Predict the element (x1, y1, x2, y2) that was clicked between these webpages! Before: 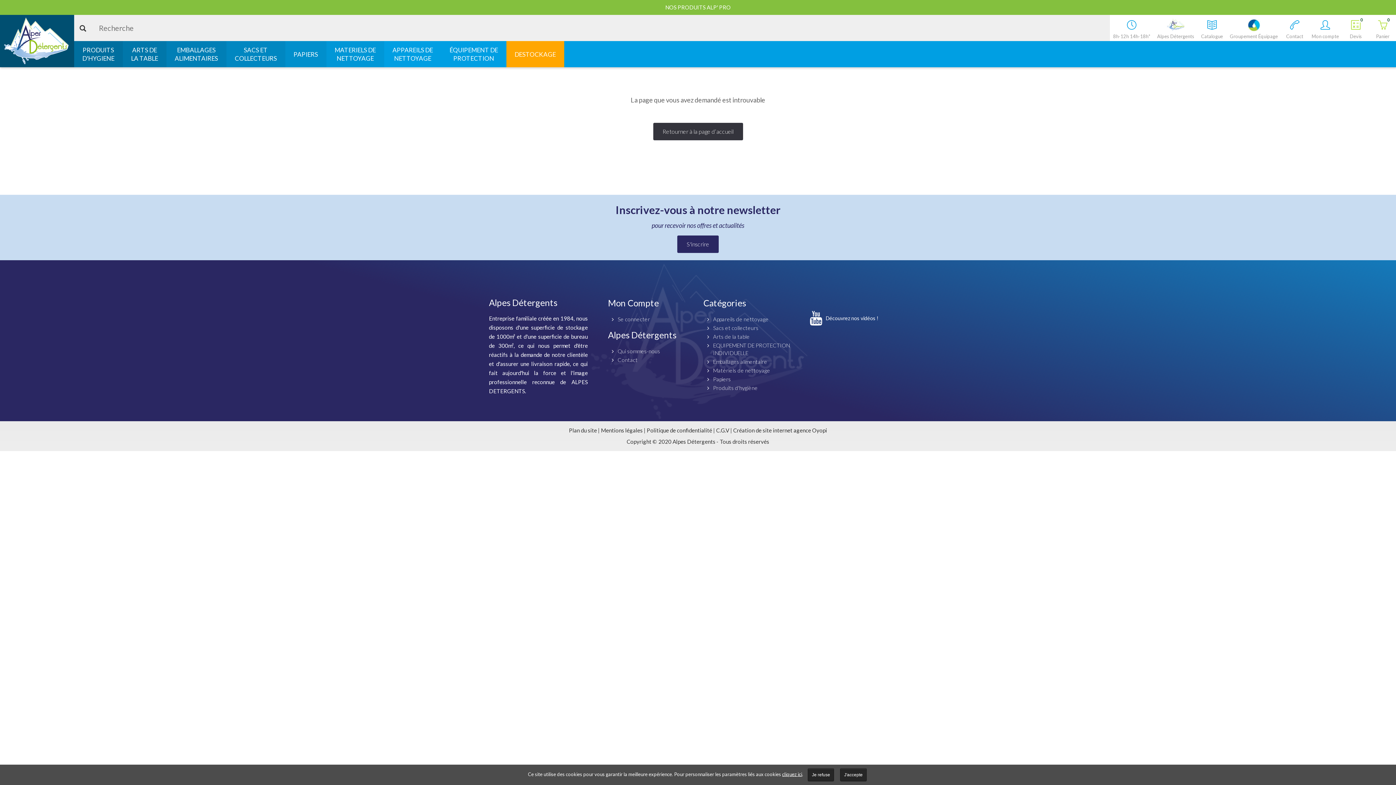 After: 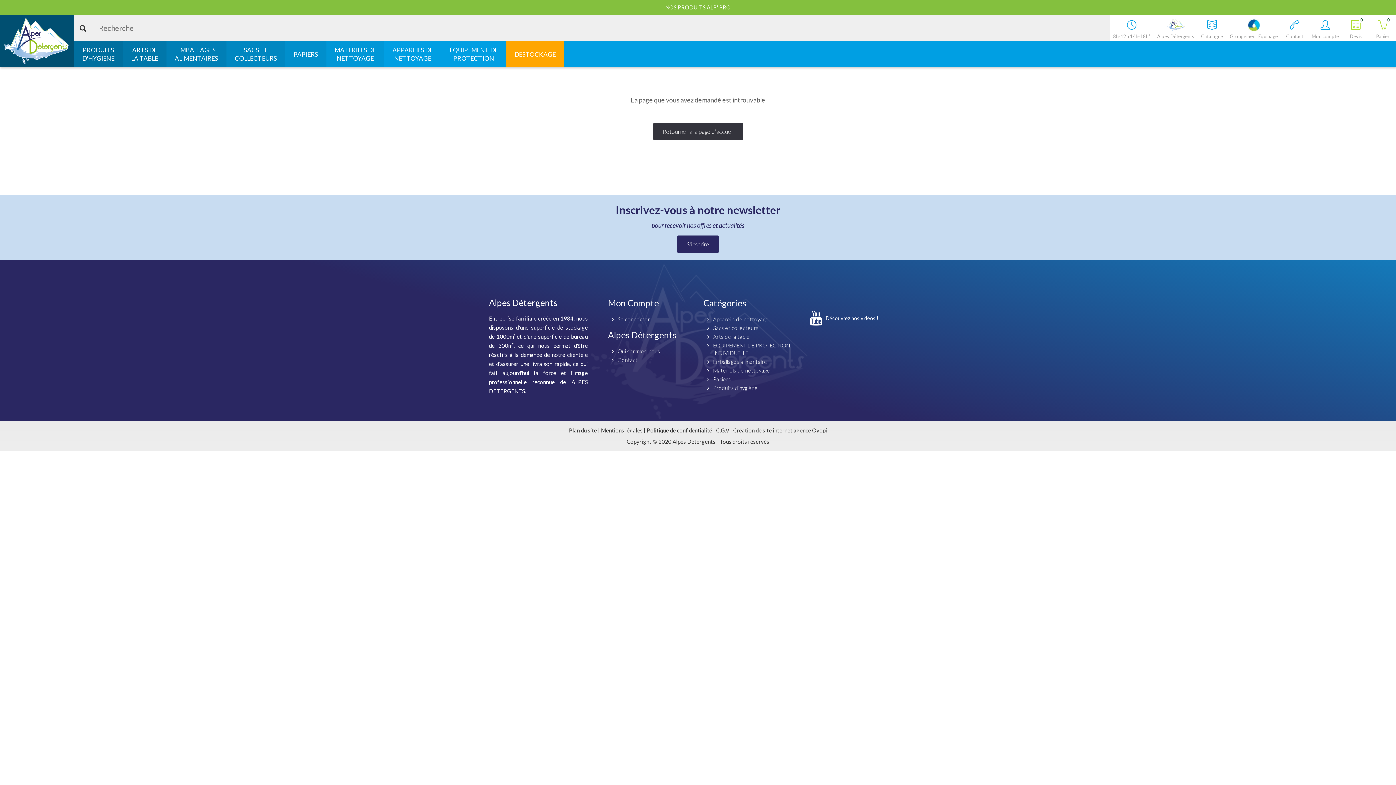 Action: label: Je refuse bbox: (808, 768, 834, 781)